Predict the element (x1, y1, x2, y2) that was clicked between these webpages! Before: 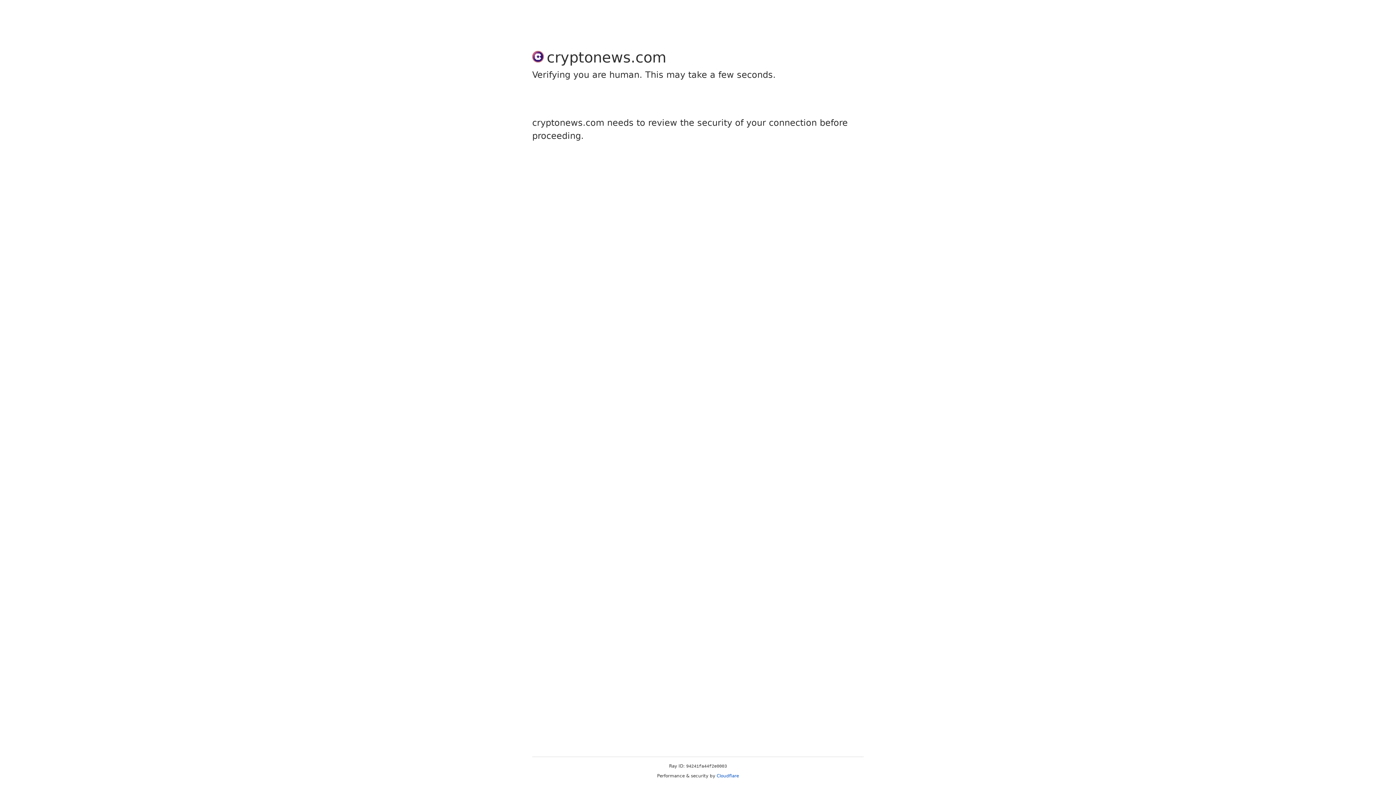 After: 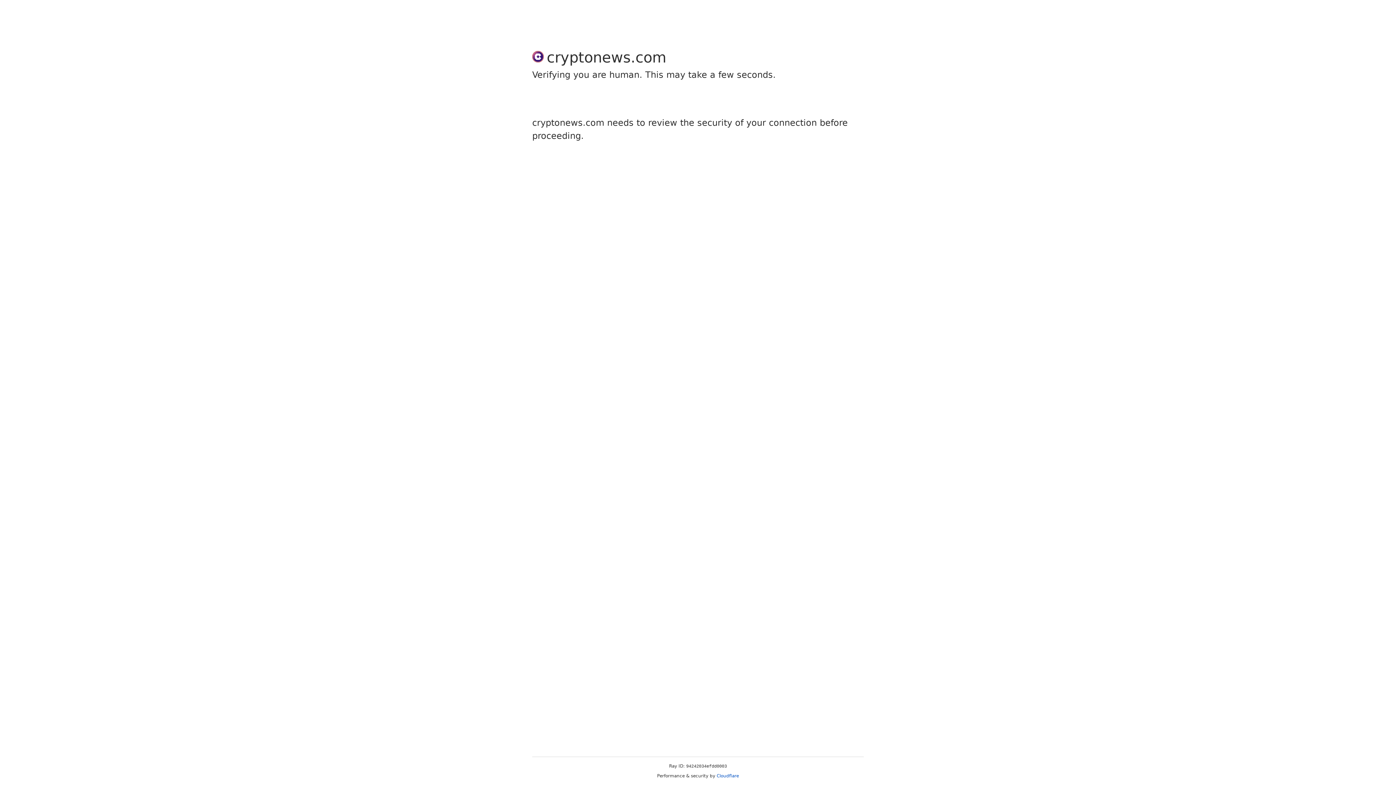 Action: label: Cloudflare bbox: (716, 773, 739, 778)